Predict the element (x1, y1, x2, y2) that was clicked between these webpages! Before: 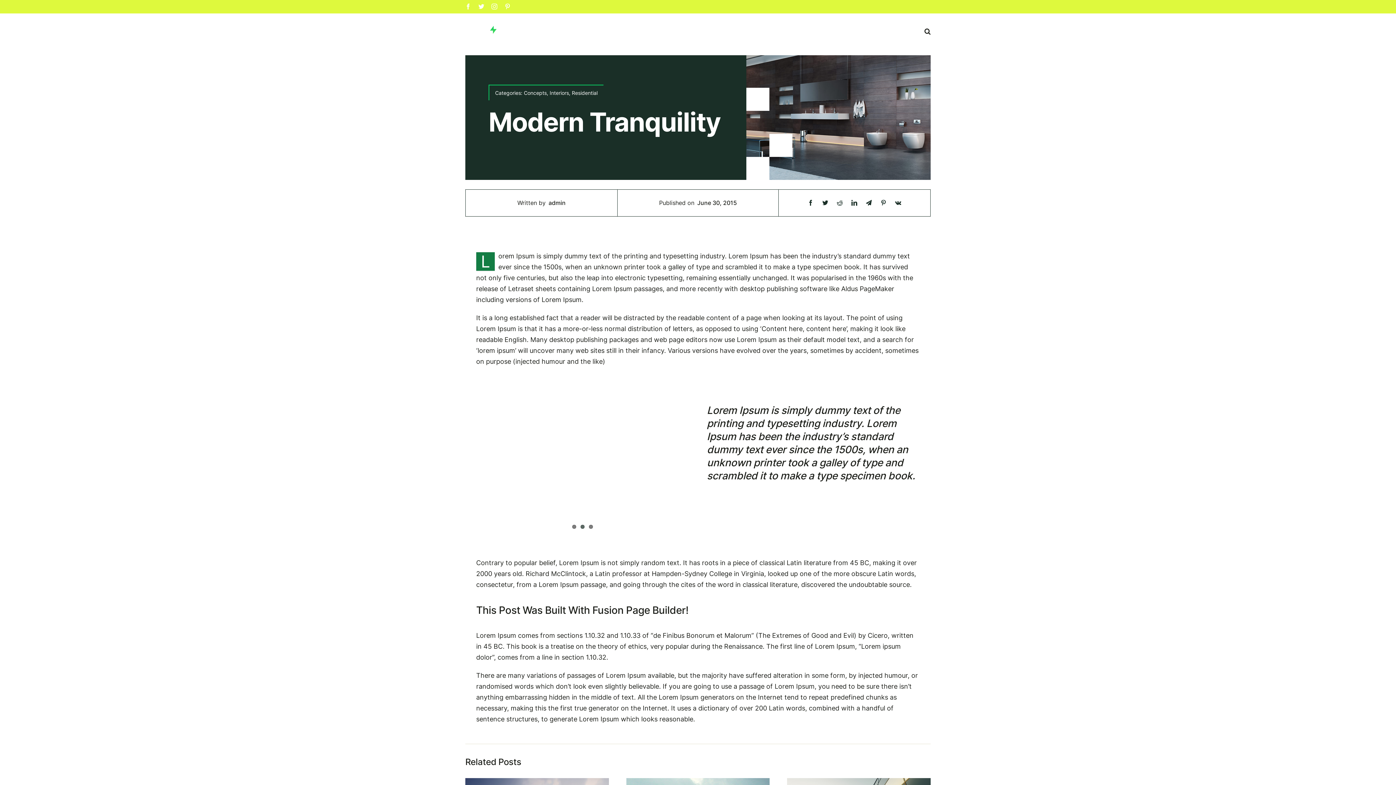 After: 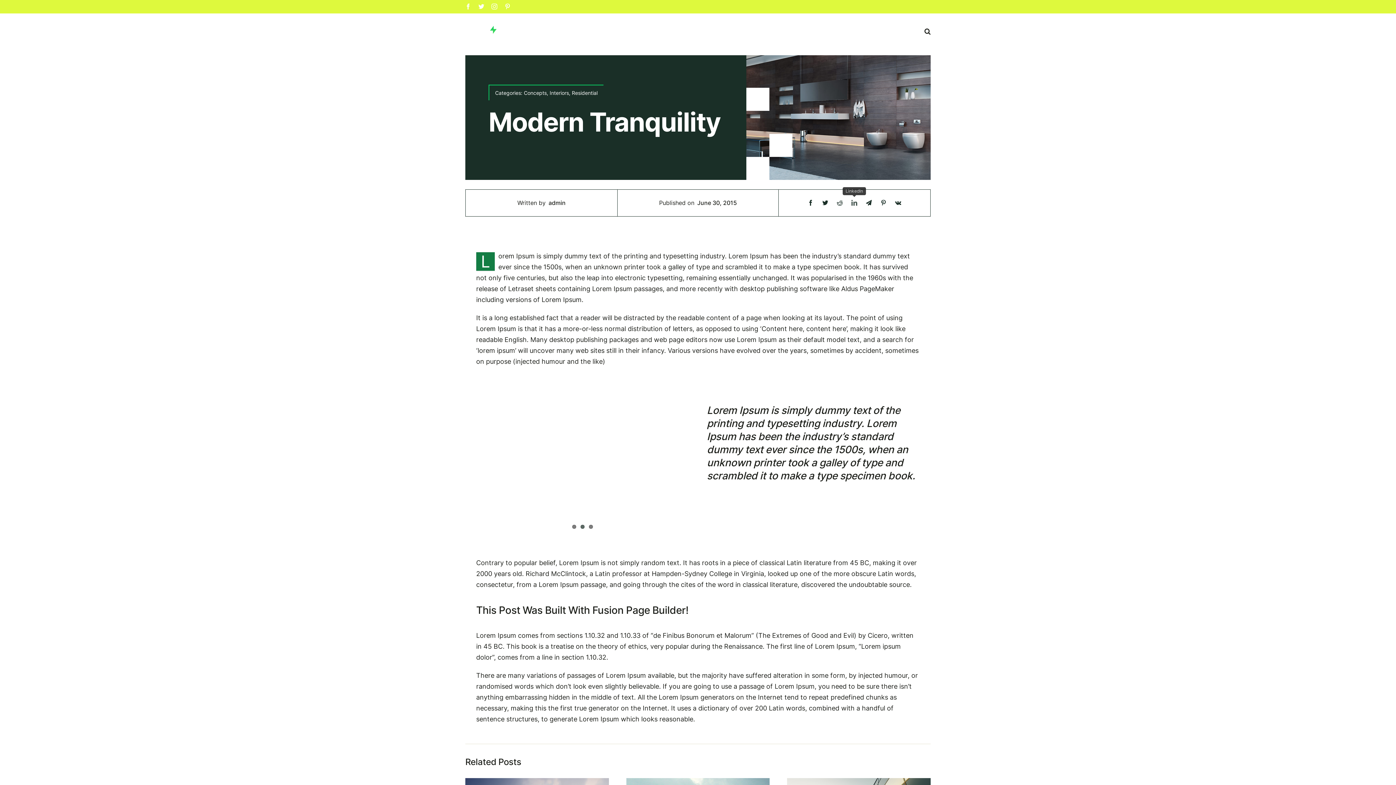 Action: bbox: (848, 198, 861, 207) label: LinkedIn